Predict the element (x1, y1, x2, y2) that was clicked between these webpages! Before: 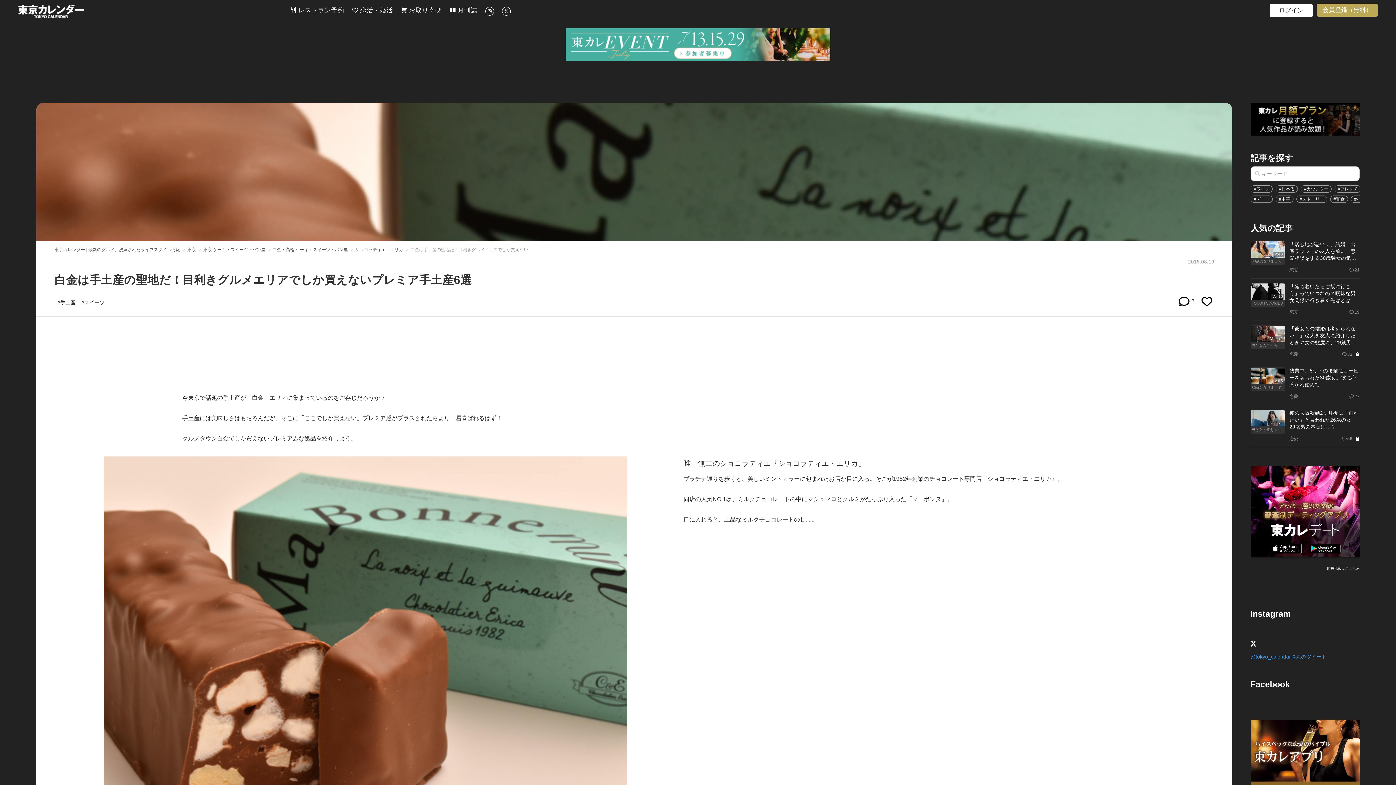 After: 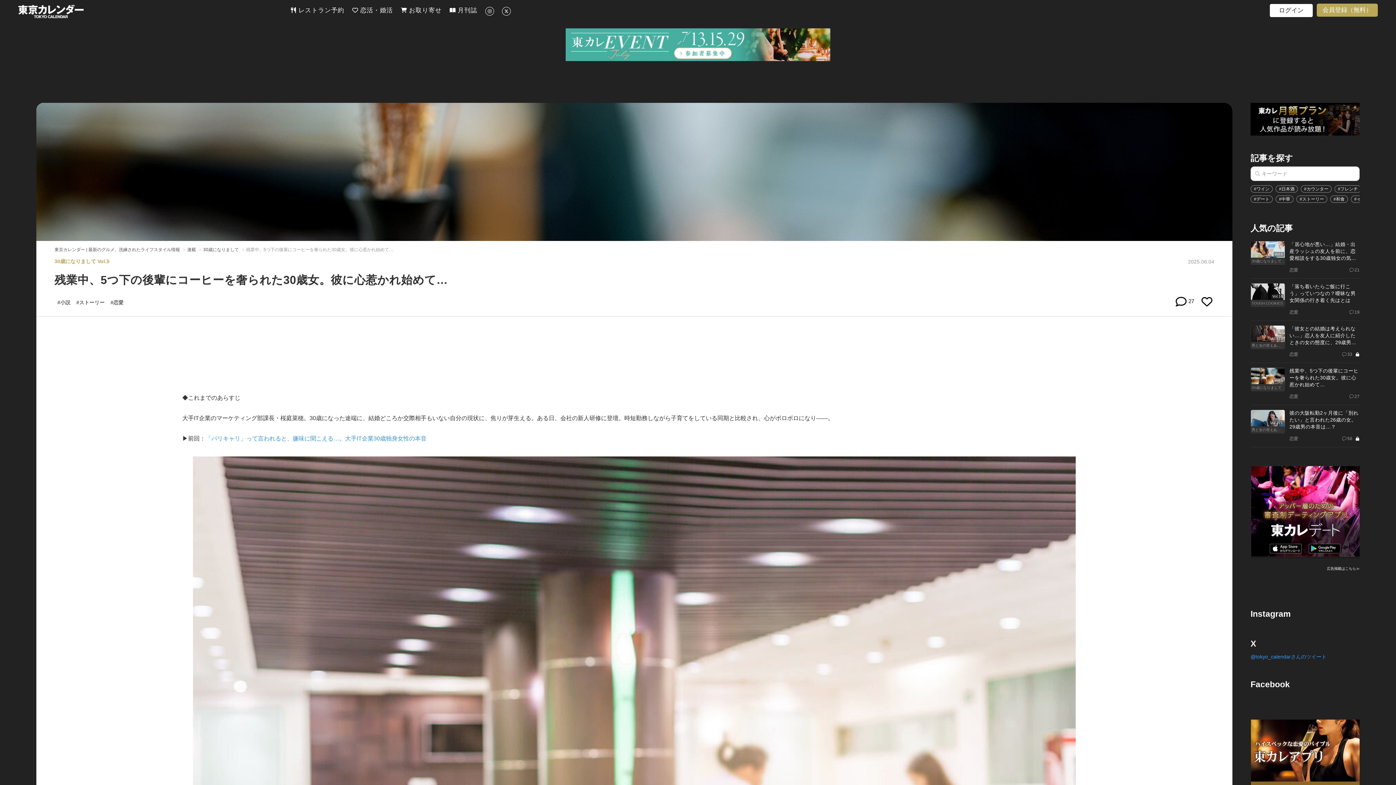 Action: label: Vol.5
30歳になりまして
残業中、5つ下の後輩にコーヒーを奢られた30歳女。彼に心惹かれ始めて…
恋愛
27 bbox: (1250, 363, 1360, 405)